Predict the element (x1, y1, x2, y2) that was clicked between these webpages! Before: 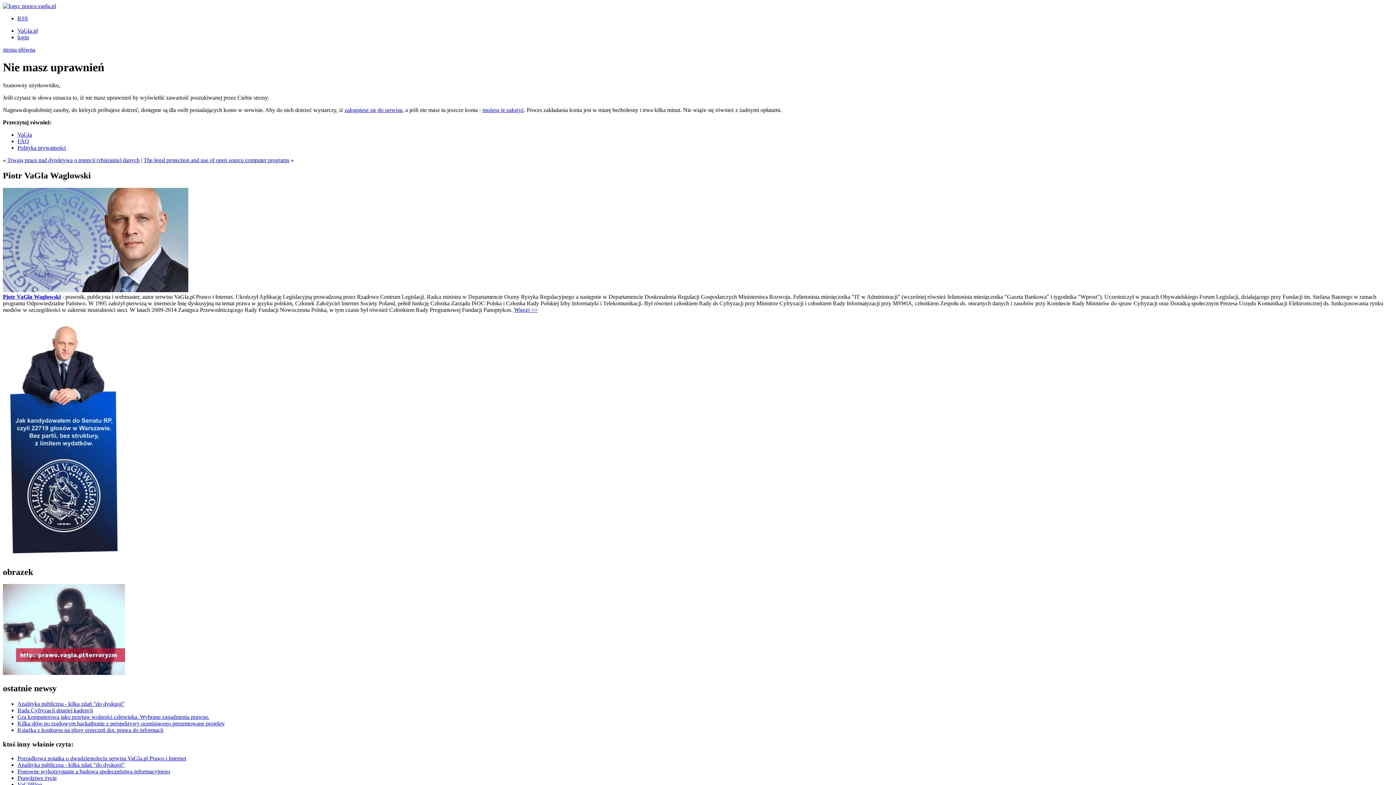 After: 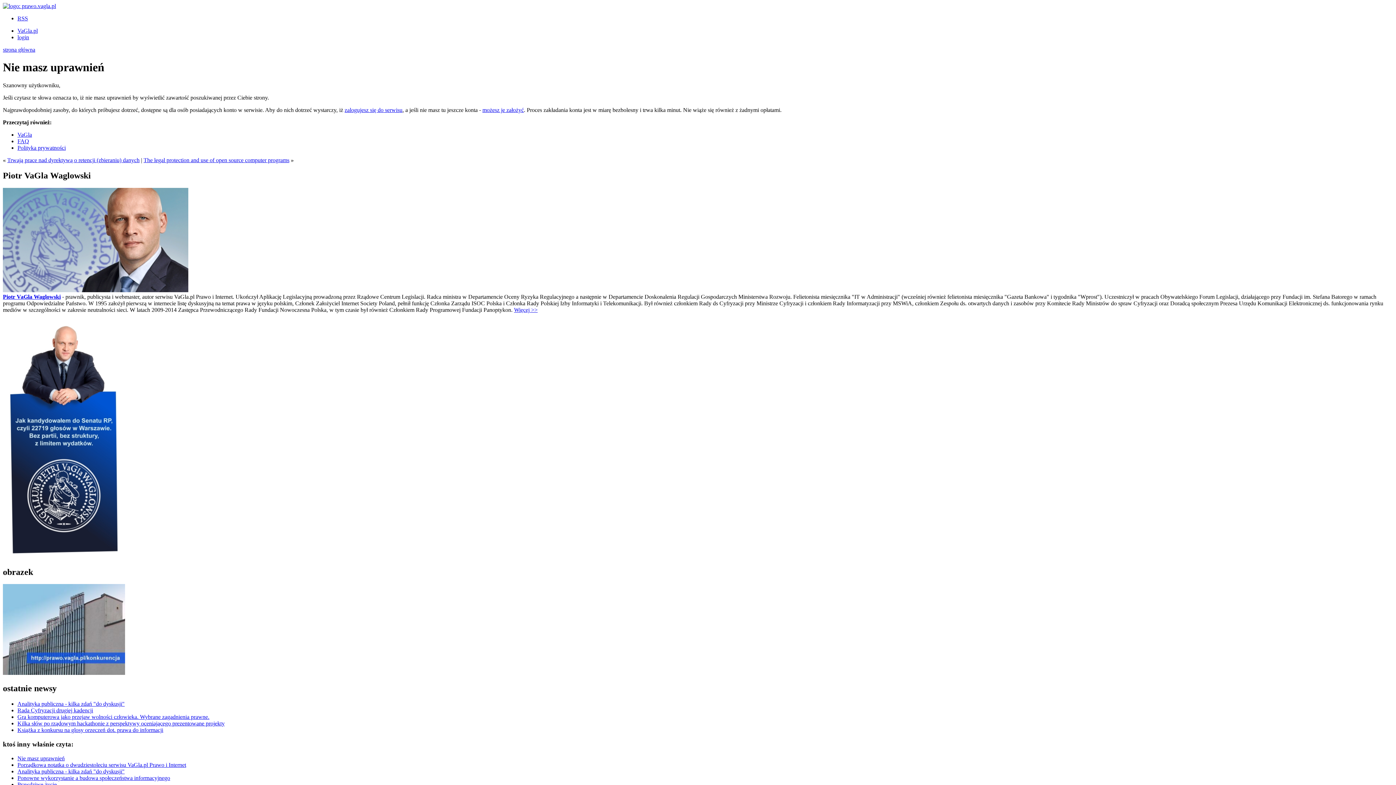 Action: bbox: (17, 138, 29, 144) label: FAQ